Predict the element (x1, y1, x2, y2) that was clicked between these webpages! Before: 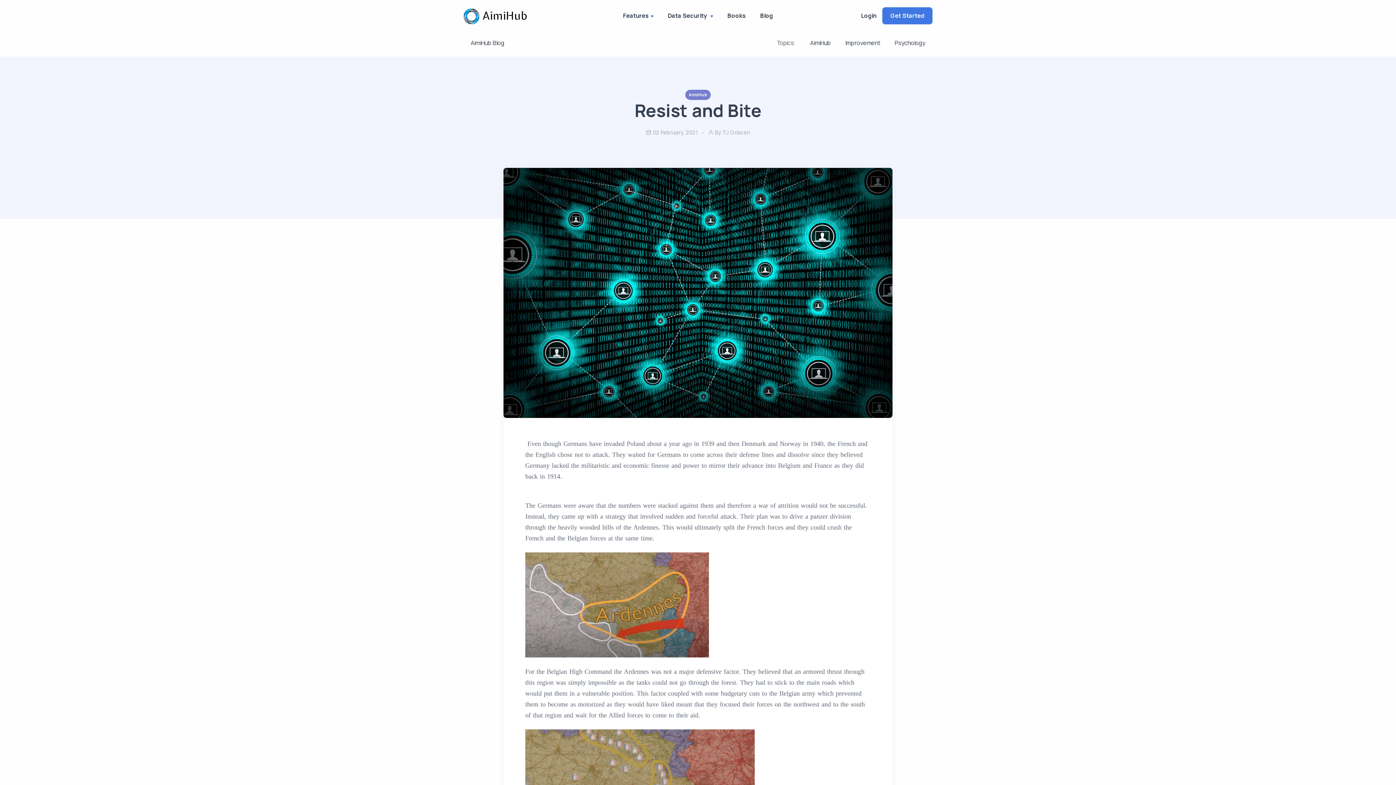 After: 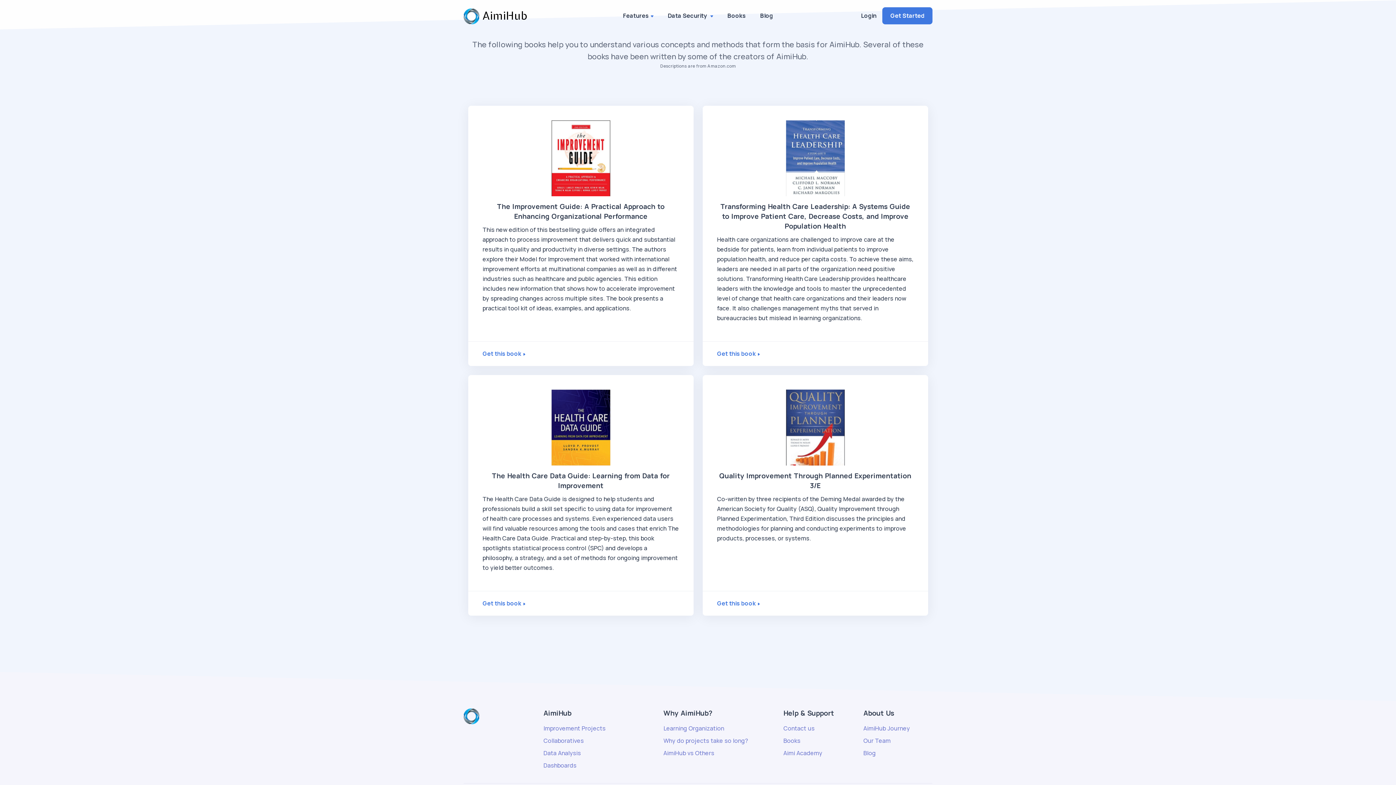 Action: label: Books bbox: (720, 2, 753, 29)